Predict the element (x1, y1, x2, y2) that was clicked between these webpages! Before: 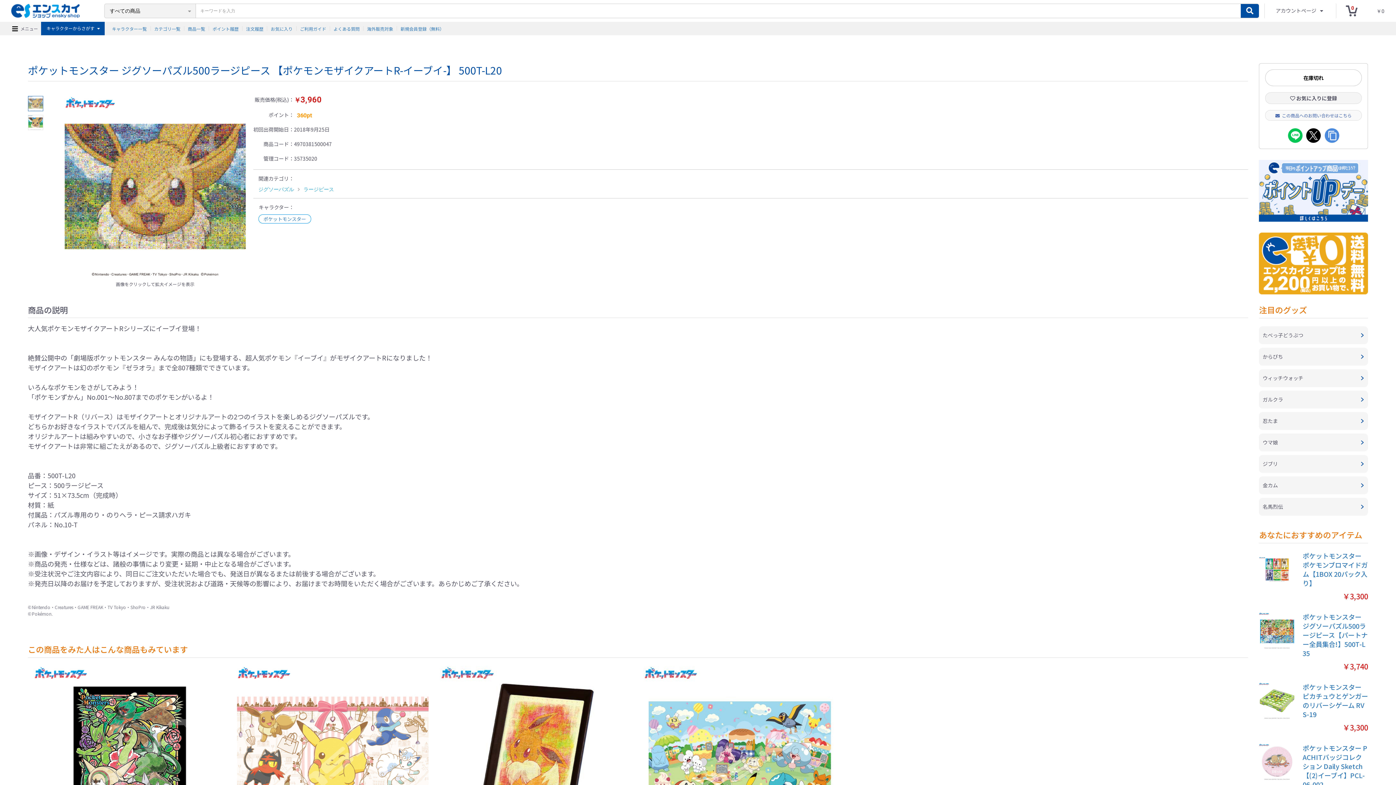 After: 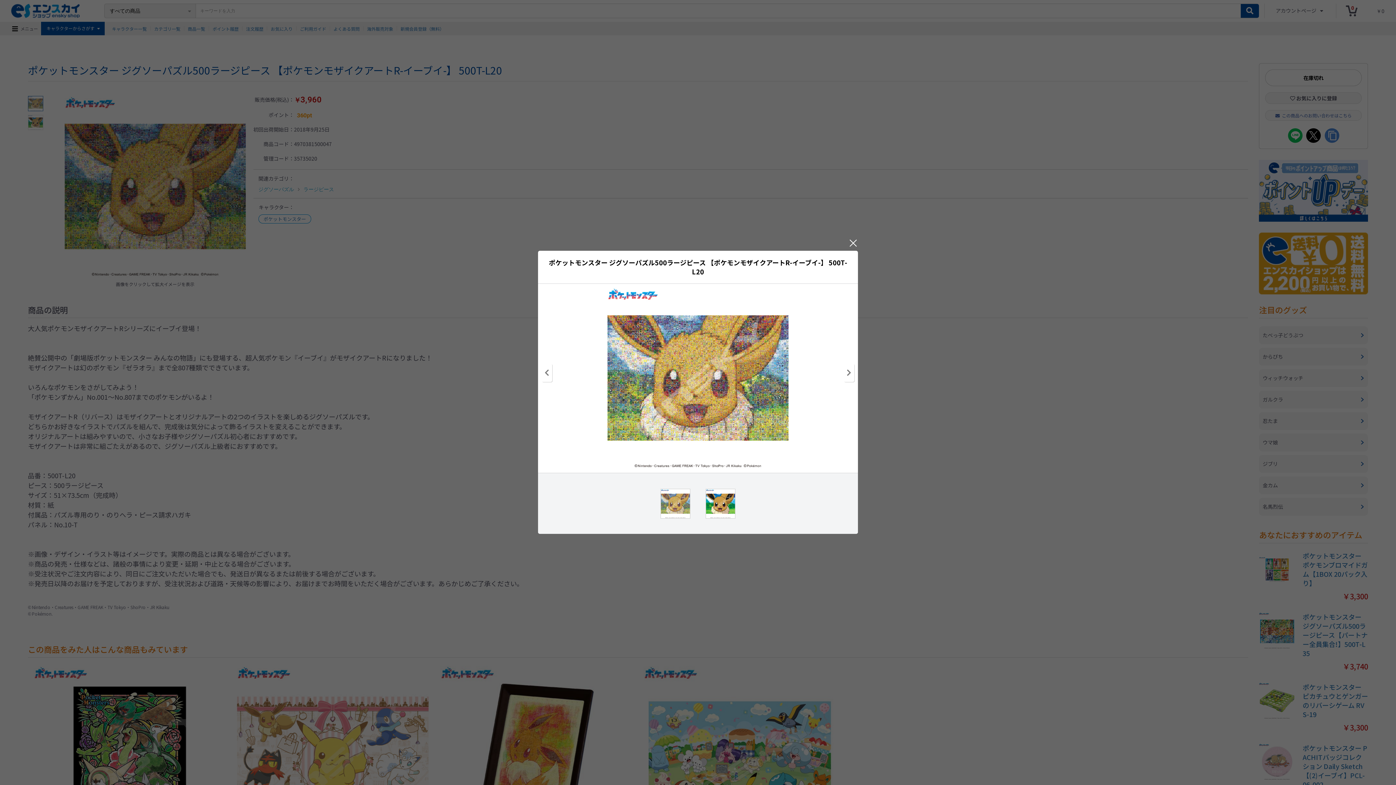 Action: bbox: (28, 96, 42, 110)